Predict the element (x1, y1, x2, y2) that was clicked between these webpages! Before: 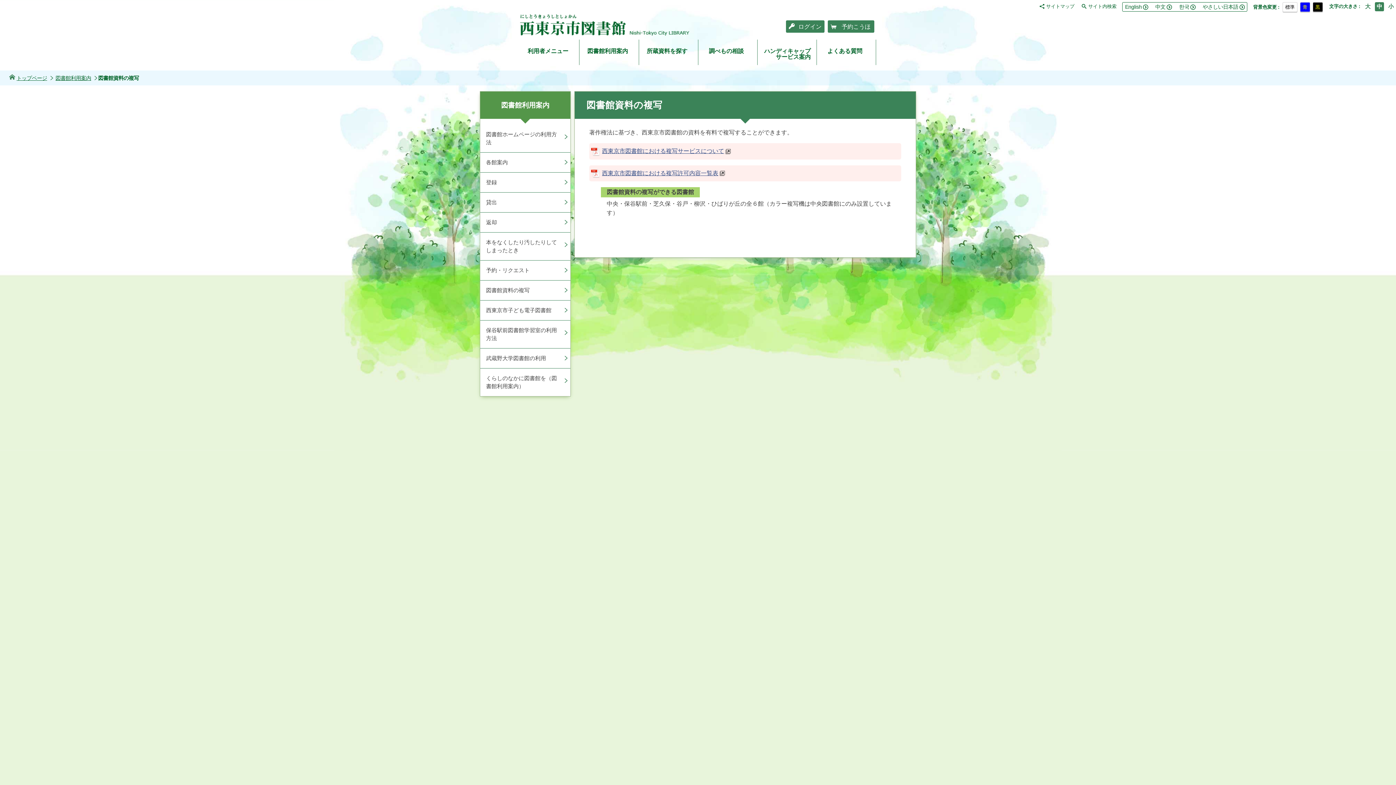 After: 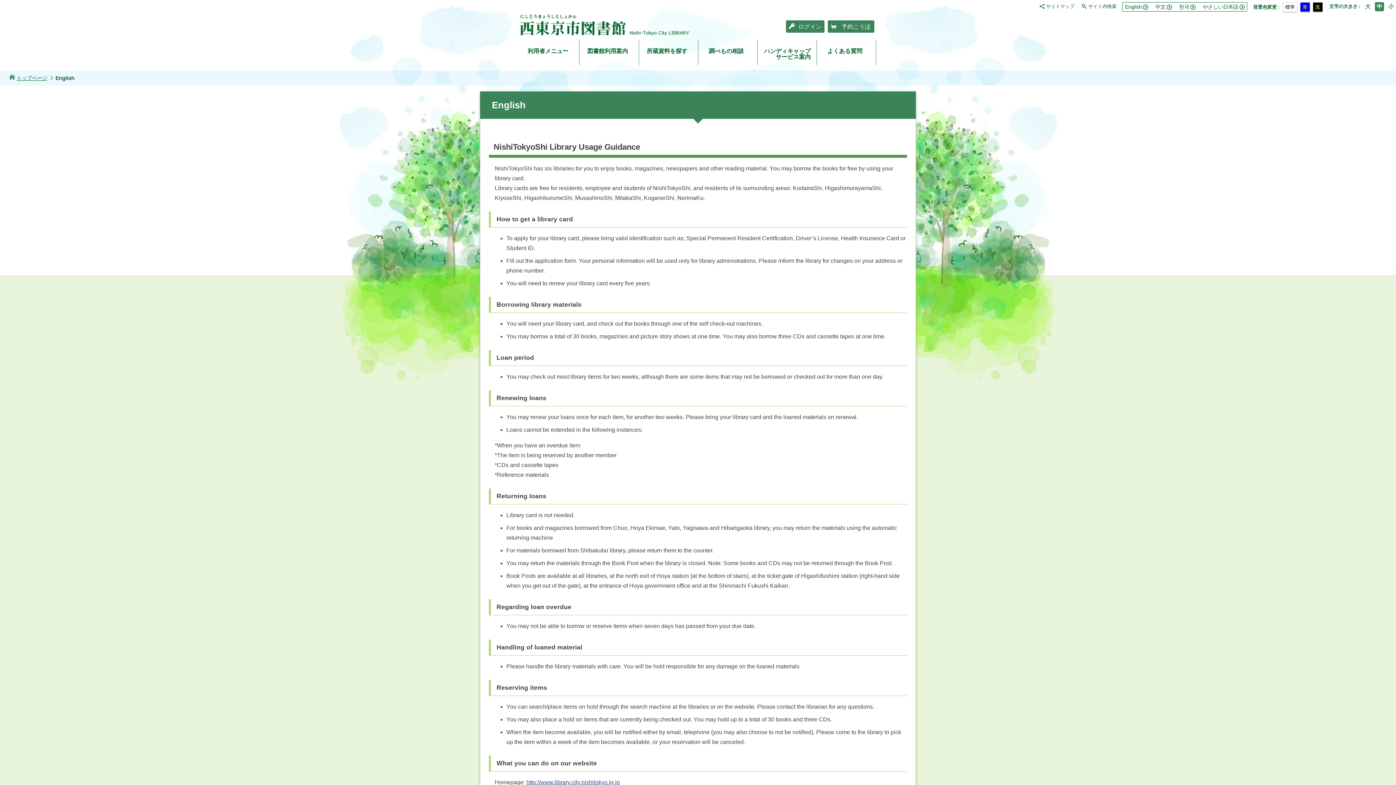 Action: label: English bbox: (1125, 4, 1148, 9)